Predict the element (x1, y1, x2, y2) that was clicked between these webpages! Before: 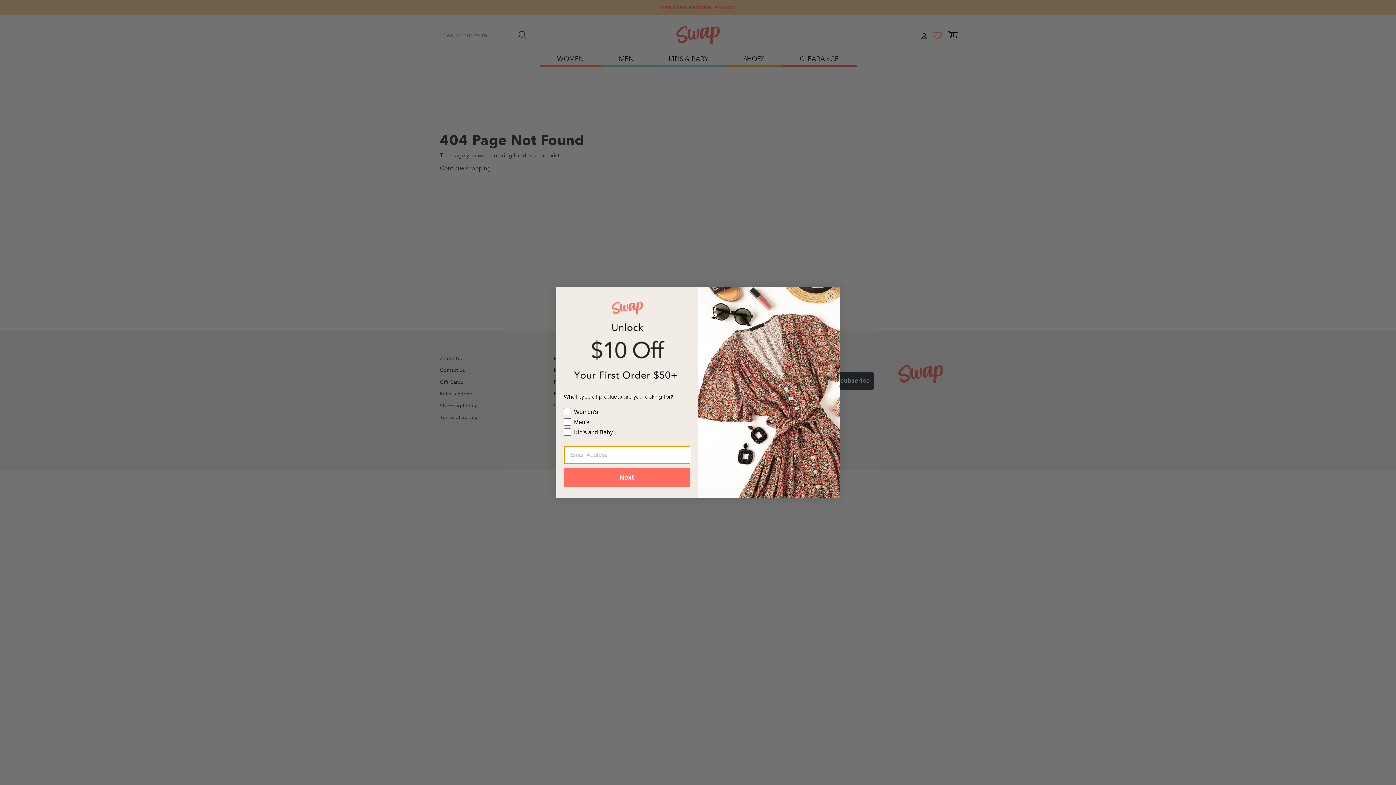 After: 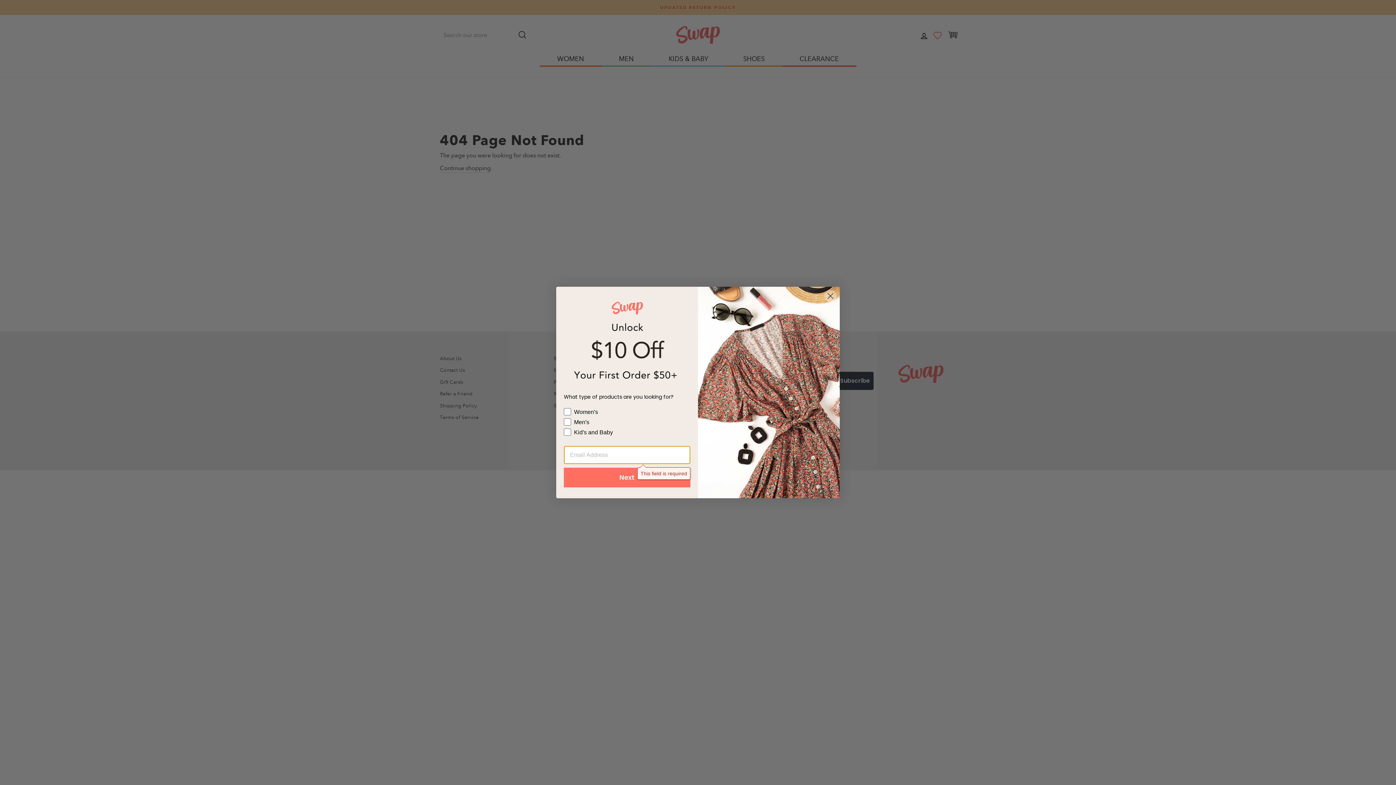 Action: bbox: (564, 468, 690, 487) label: Next